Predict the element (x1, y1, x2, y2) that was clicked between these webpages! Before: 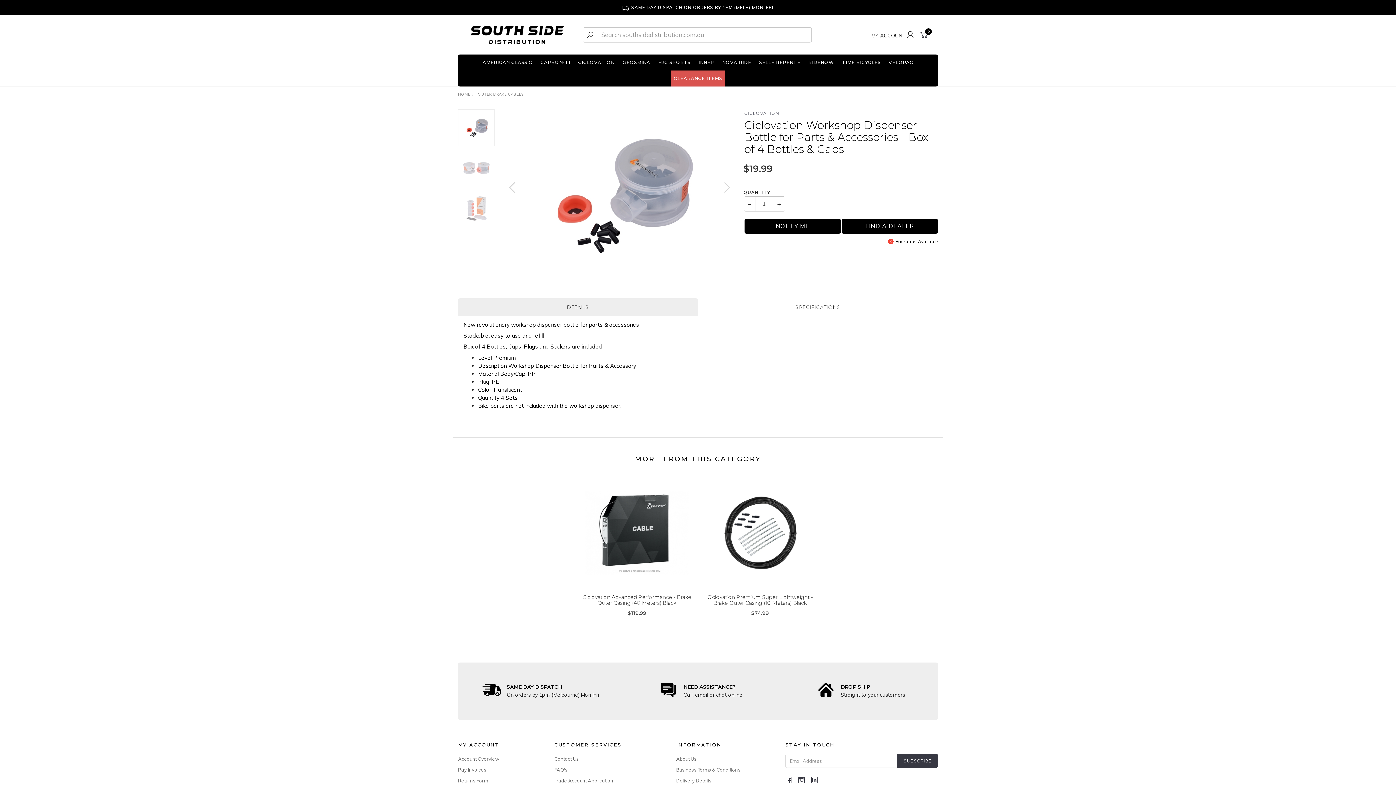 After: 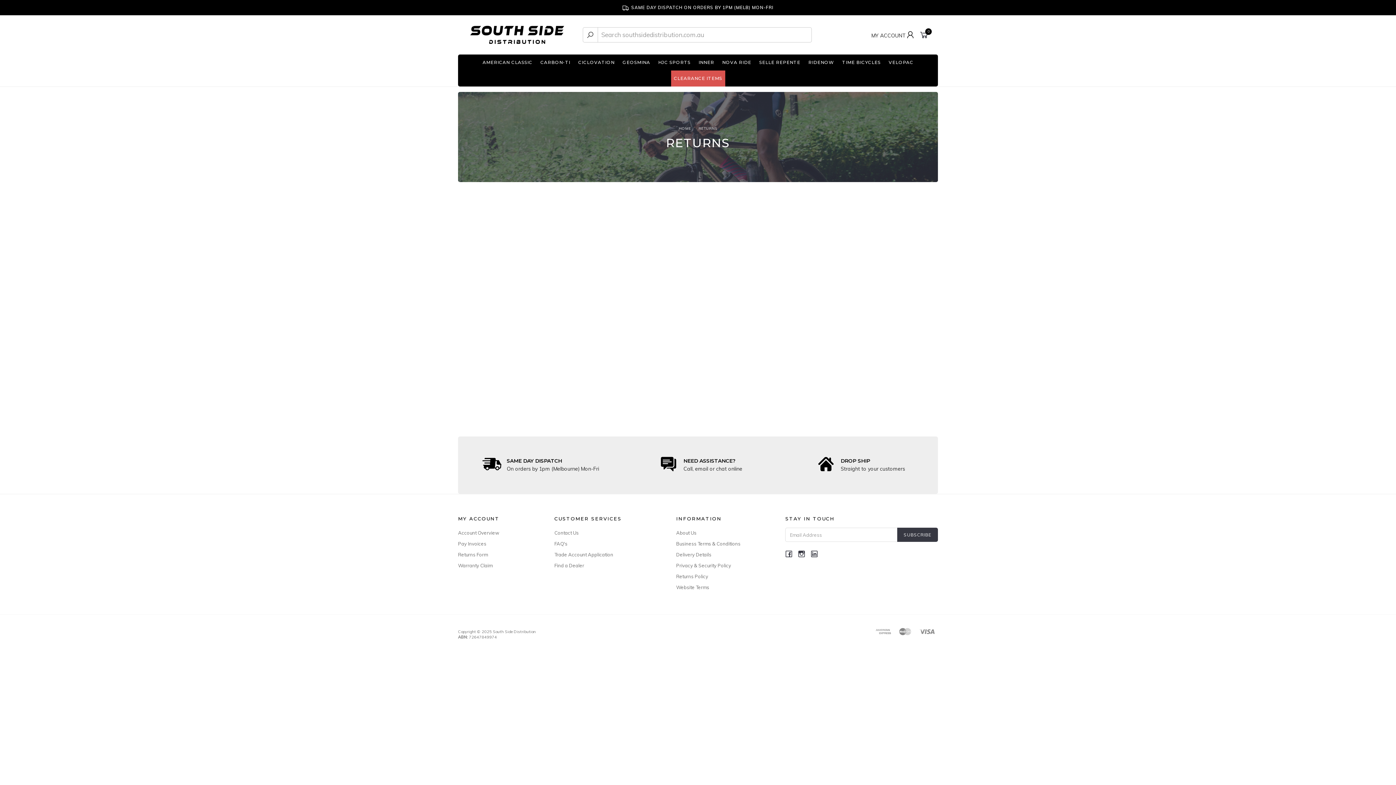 Action: bbox: (458, 776, 550, 786) label: Returns Form